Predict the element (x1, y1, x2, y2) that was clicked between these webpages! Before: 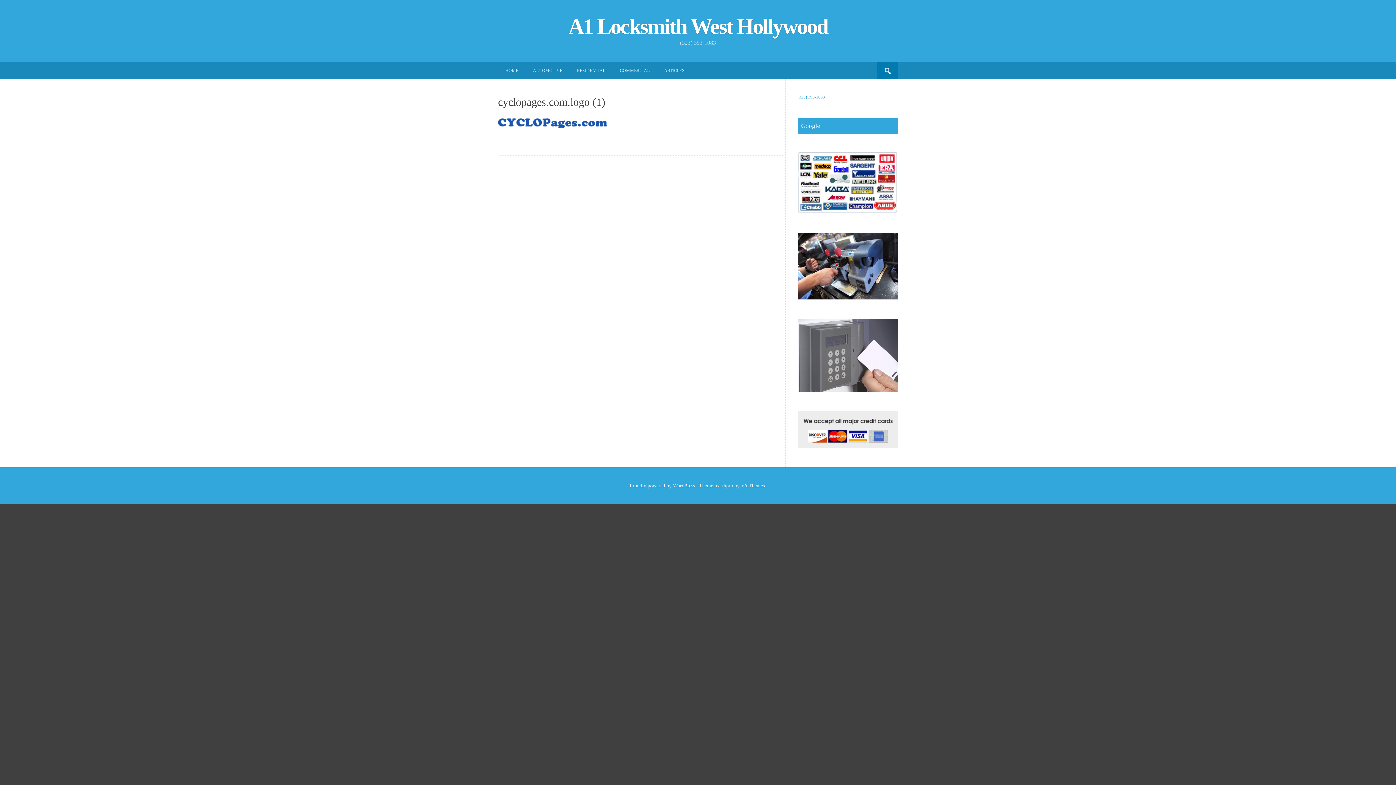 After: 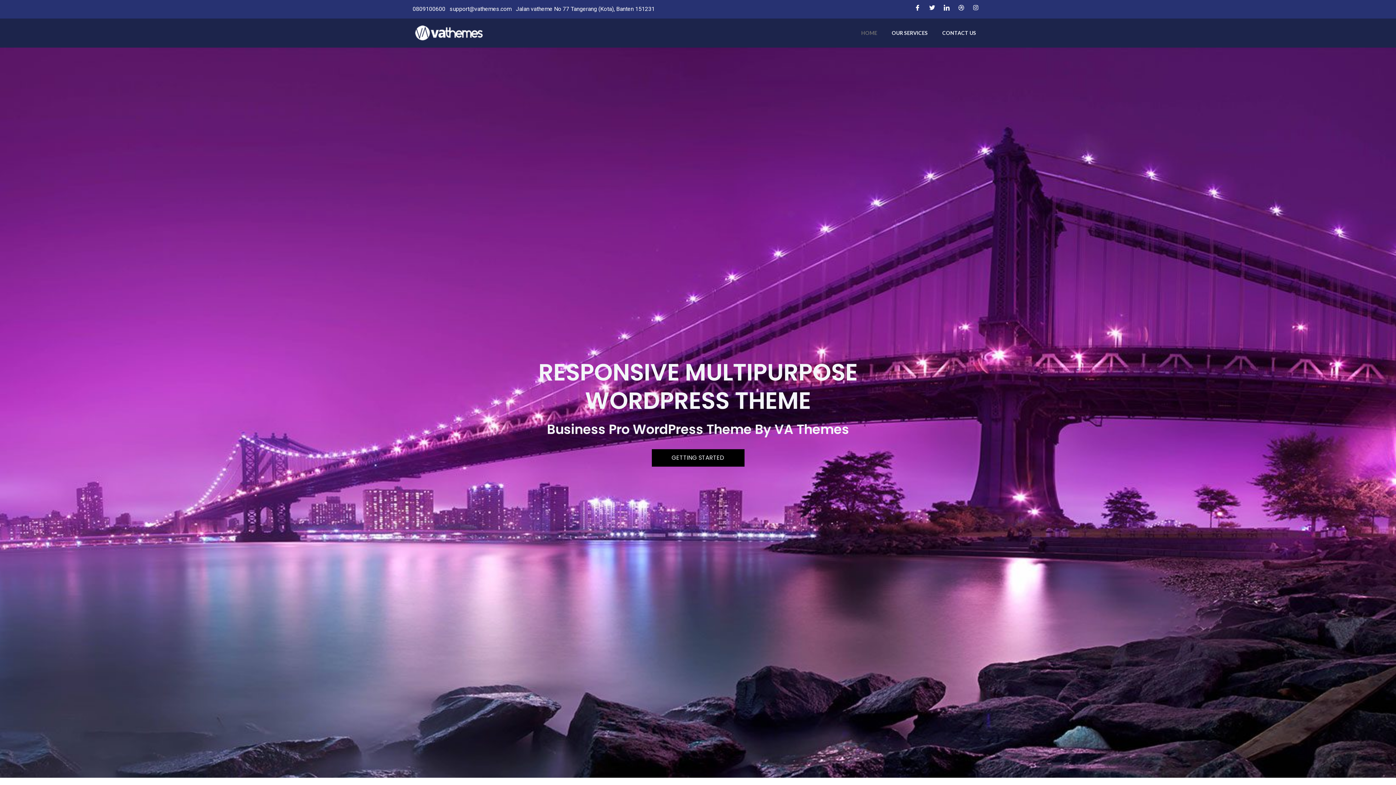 Action: bbox: (741, 483, 764, 488) label: VA Themes